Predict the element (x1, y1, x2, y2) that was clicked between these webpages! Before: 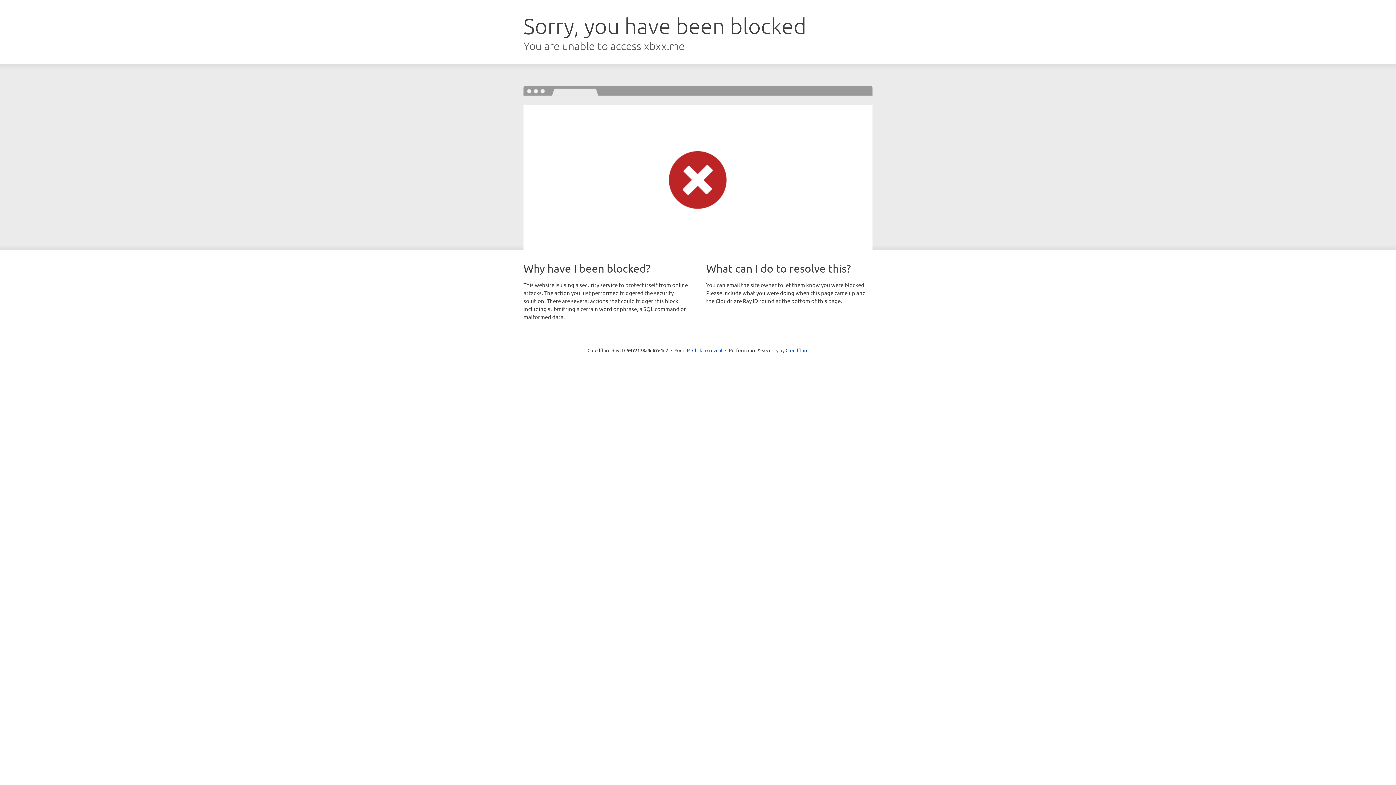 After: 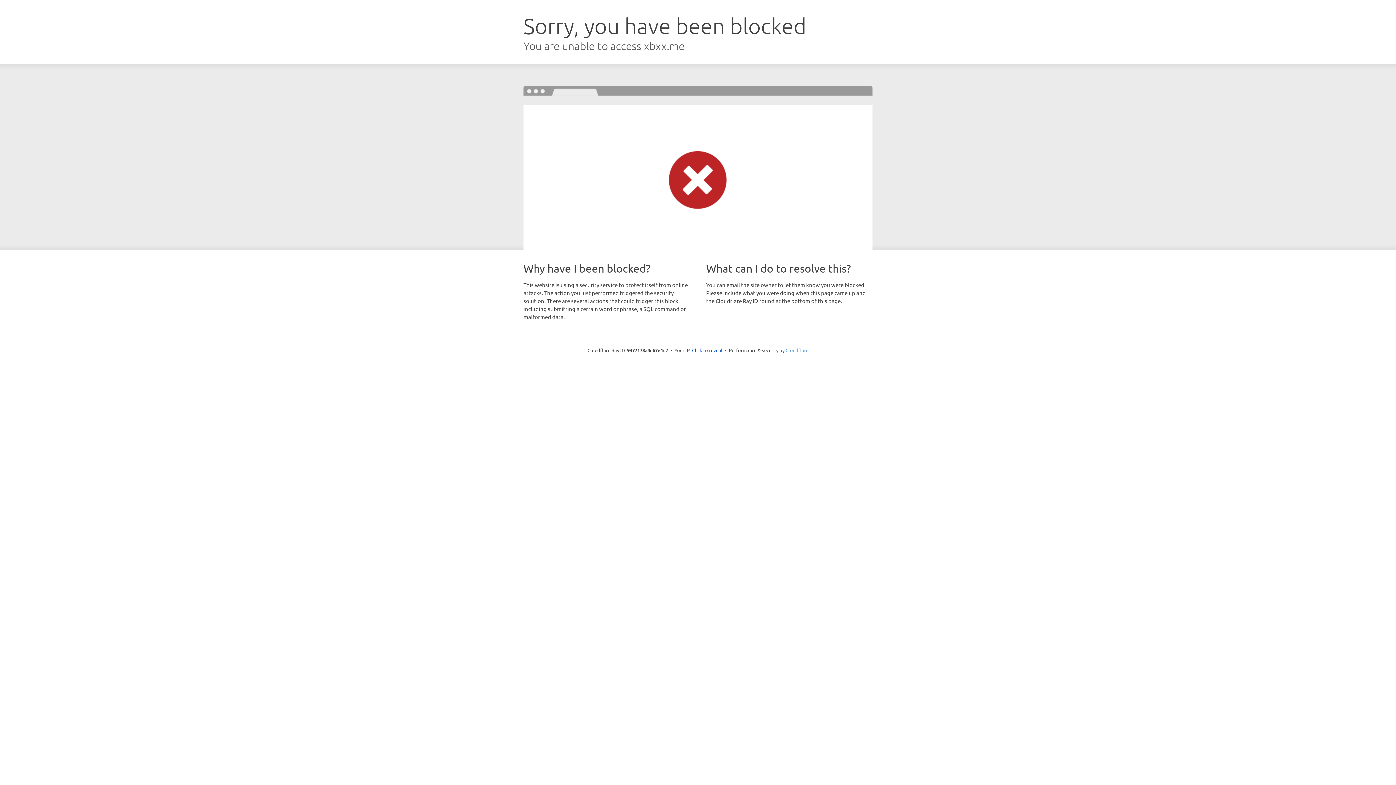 Action: label: Cloudflare bbox: (785, 347, 808, 353)